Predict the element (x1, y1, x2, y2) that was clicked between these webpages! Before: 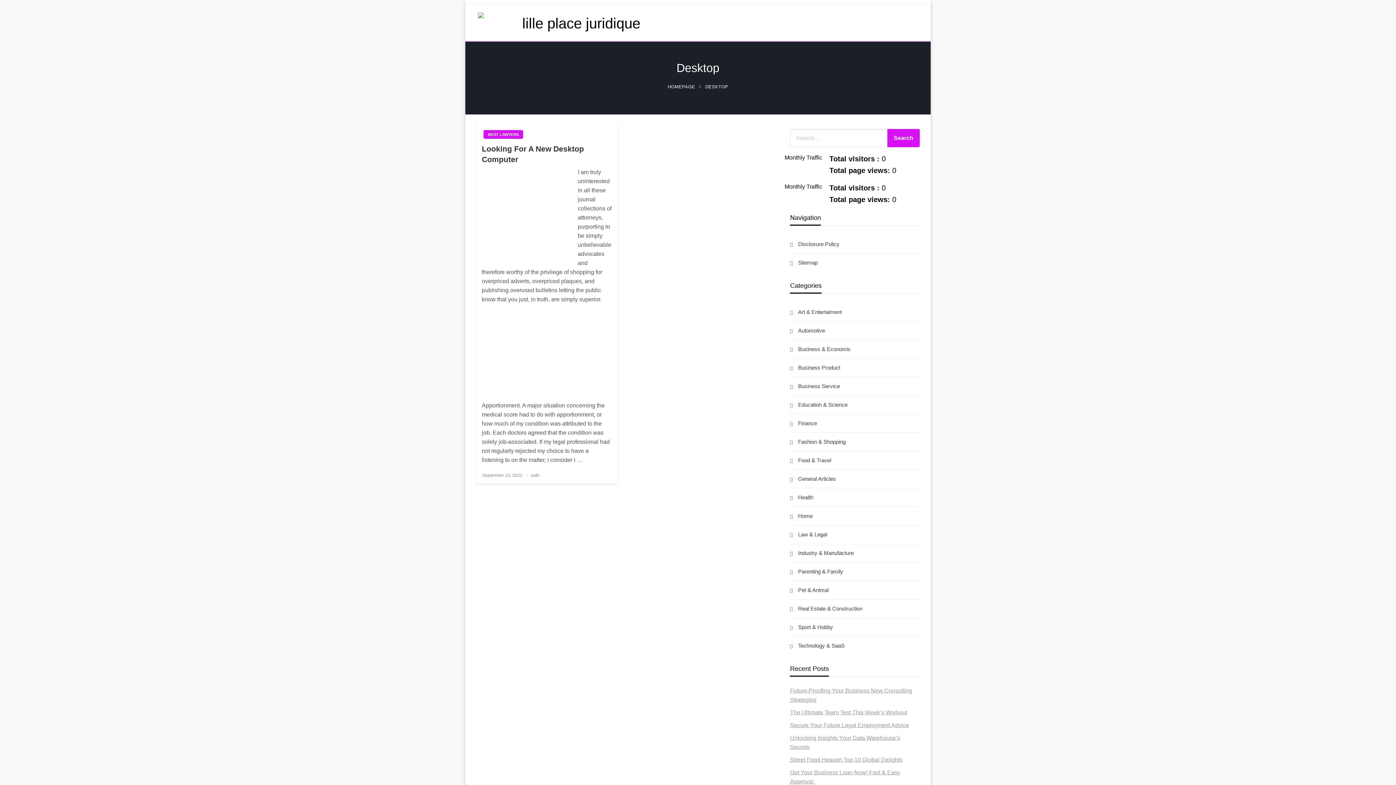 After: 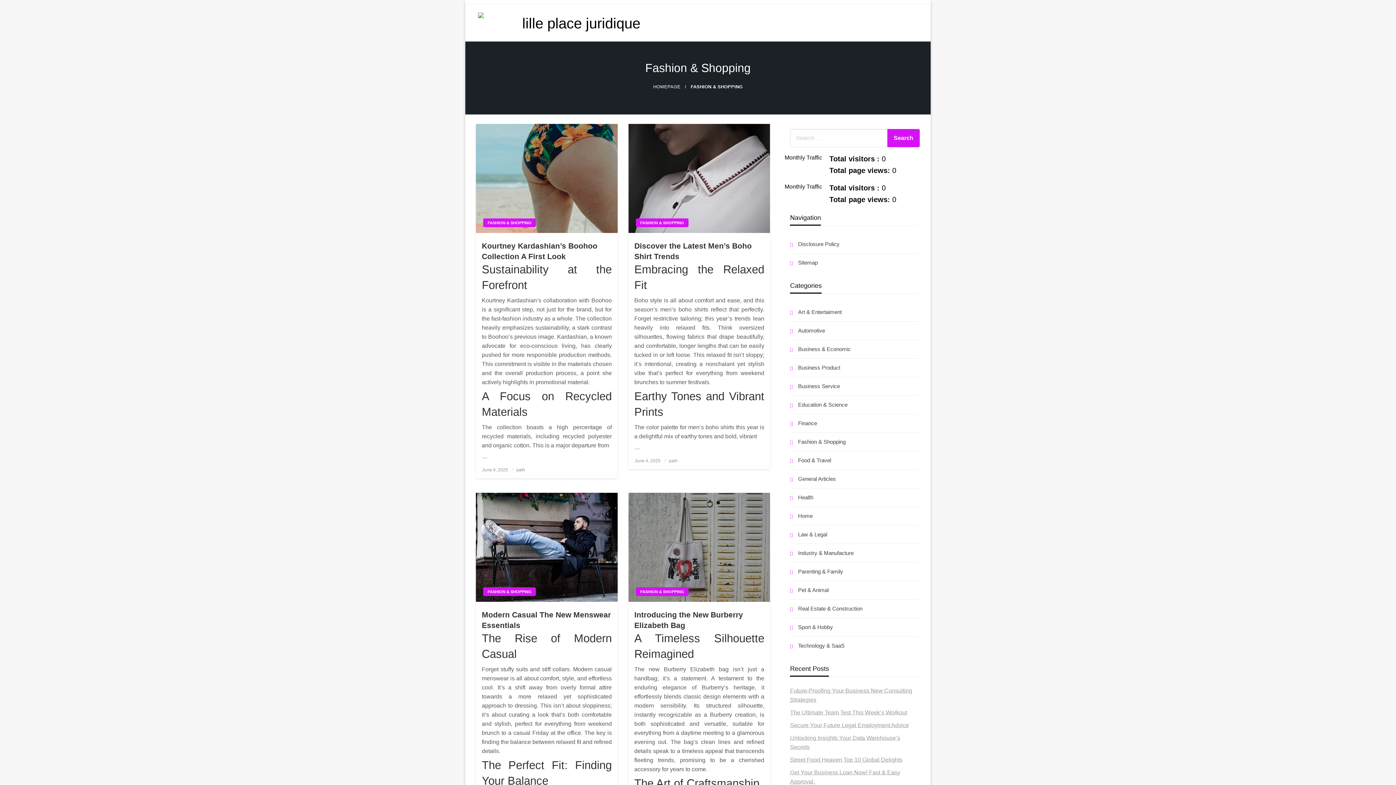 Action: label: Fashion & Shopping bbox: (790, 436, 919, 447)